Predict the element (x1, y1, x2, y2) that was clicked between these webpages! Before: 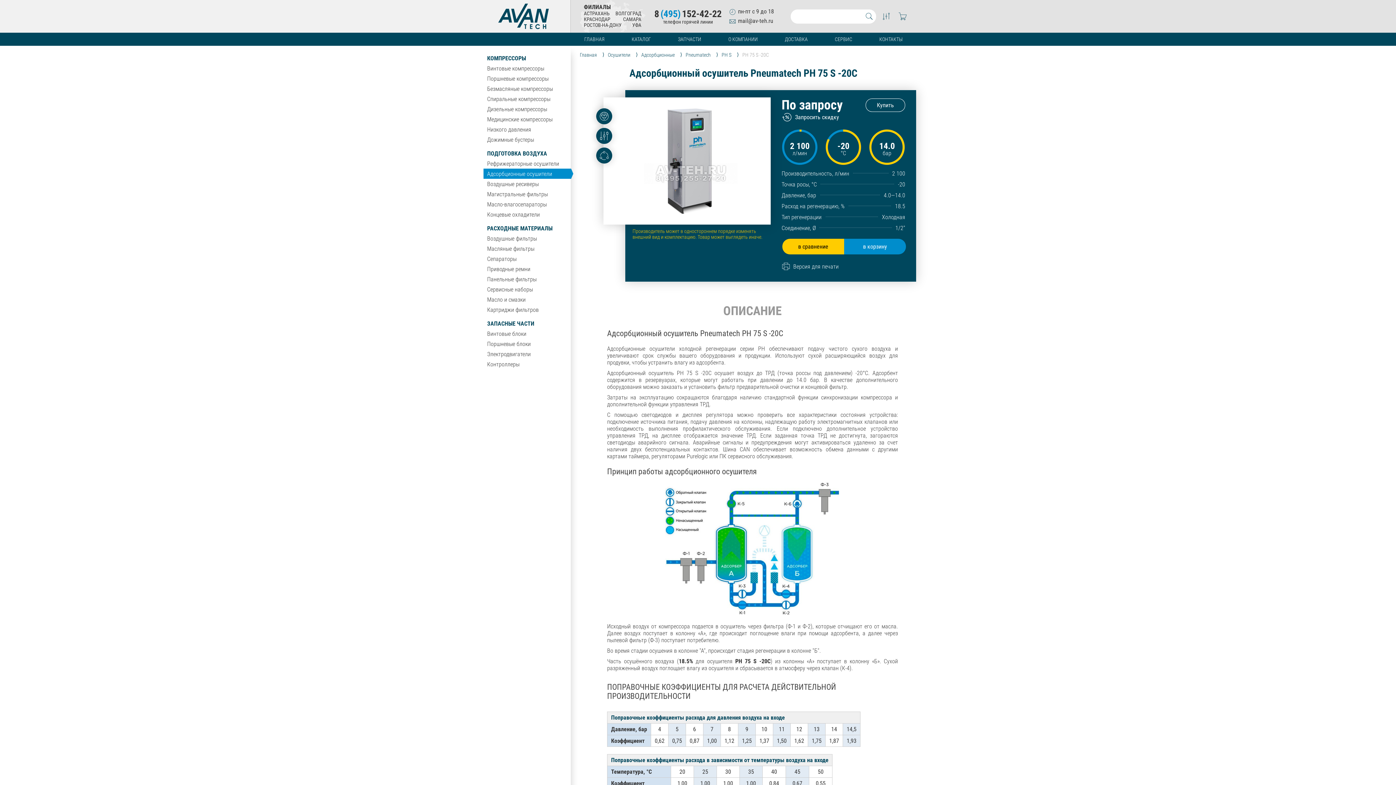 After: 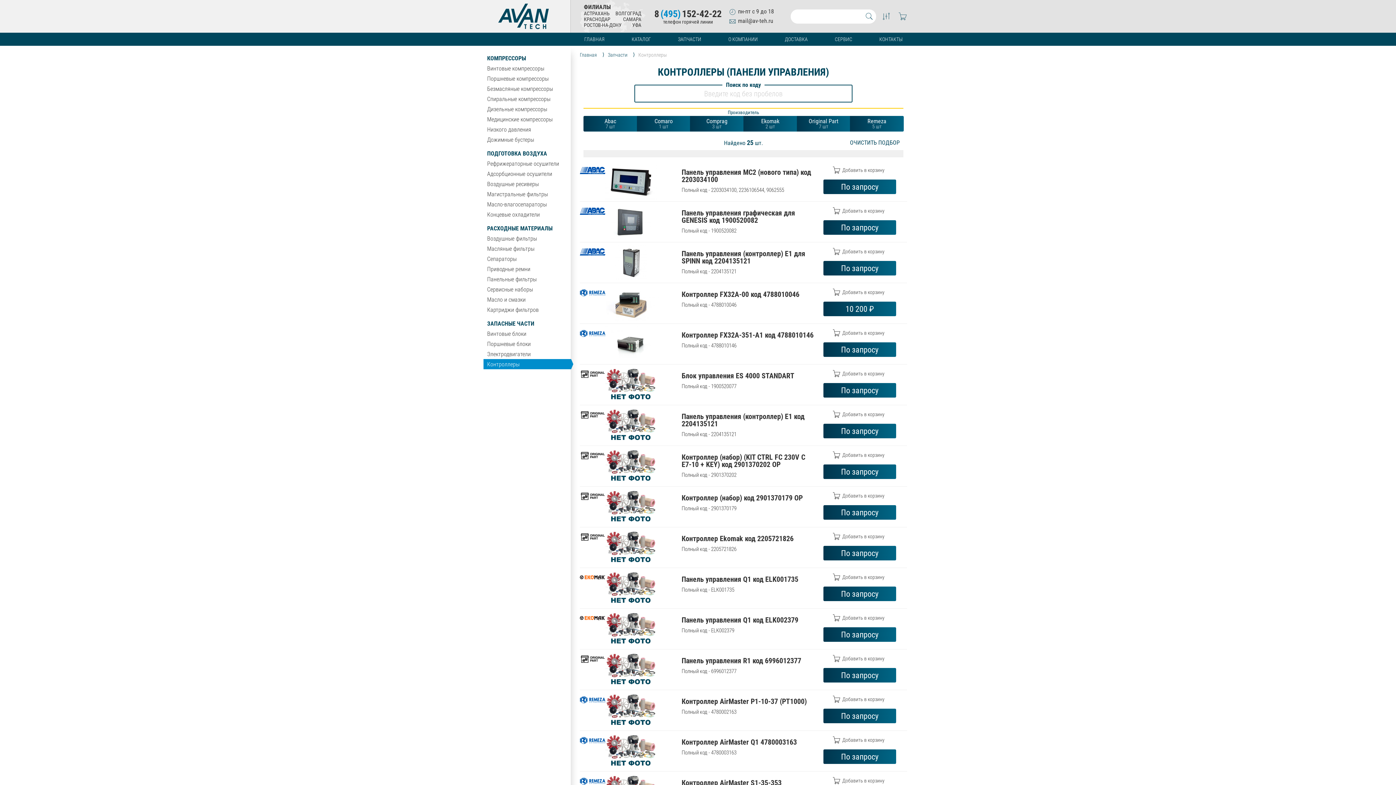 Action: label: Контроллеры bbox: (483, 359, 567, 369)